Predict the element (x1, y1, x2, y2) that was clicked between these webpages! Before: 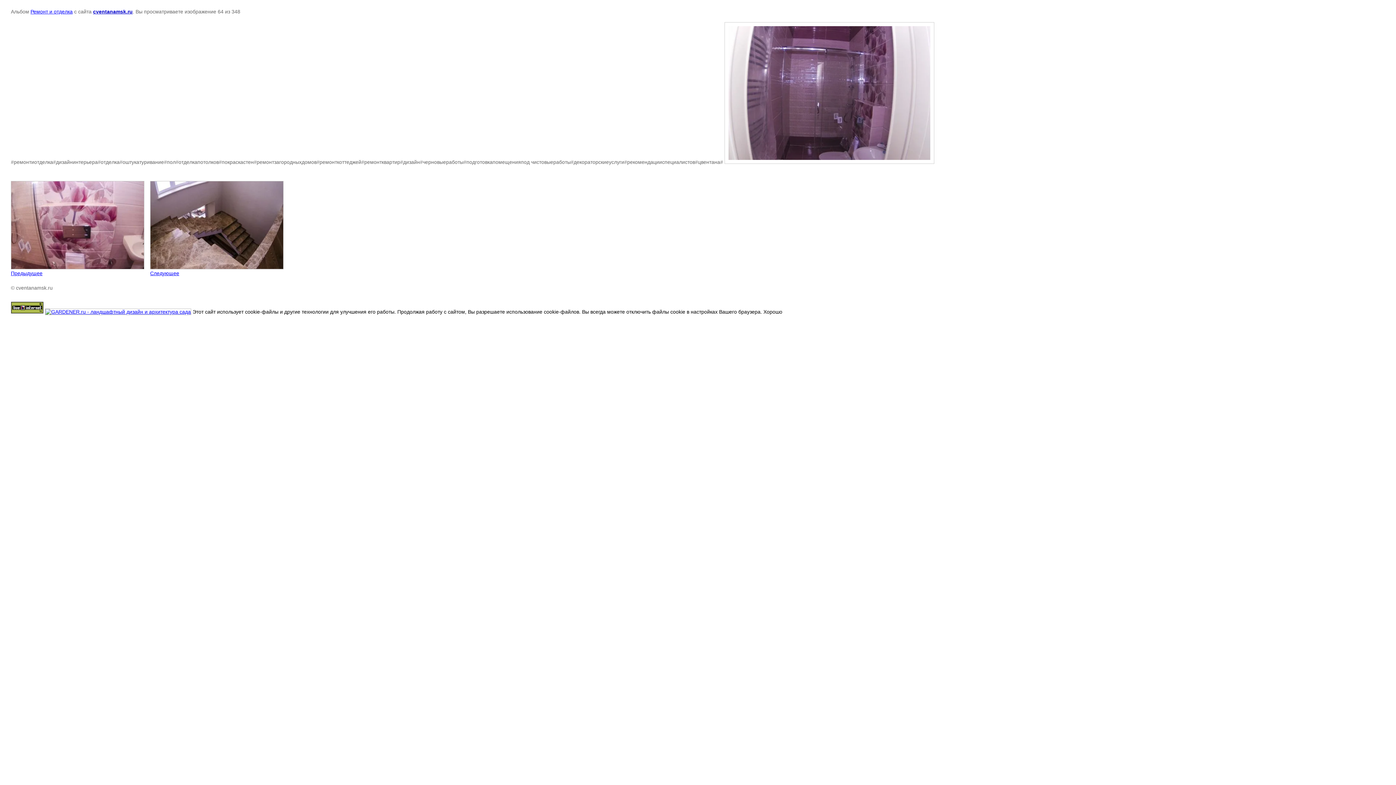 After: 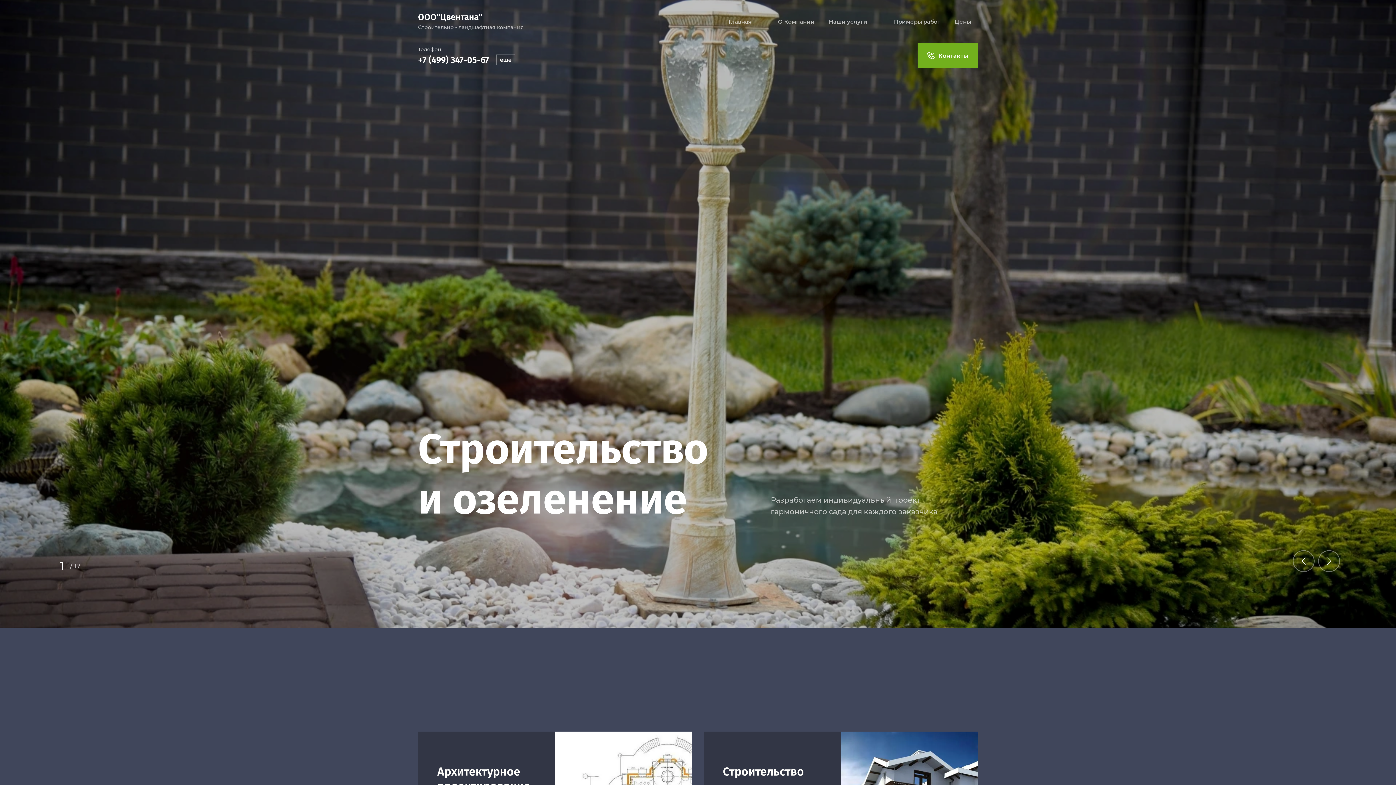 Action: label: cventanamsk.ru bbox: (93, 8, 132, 14)